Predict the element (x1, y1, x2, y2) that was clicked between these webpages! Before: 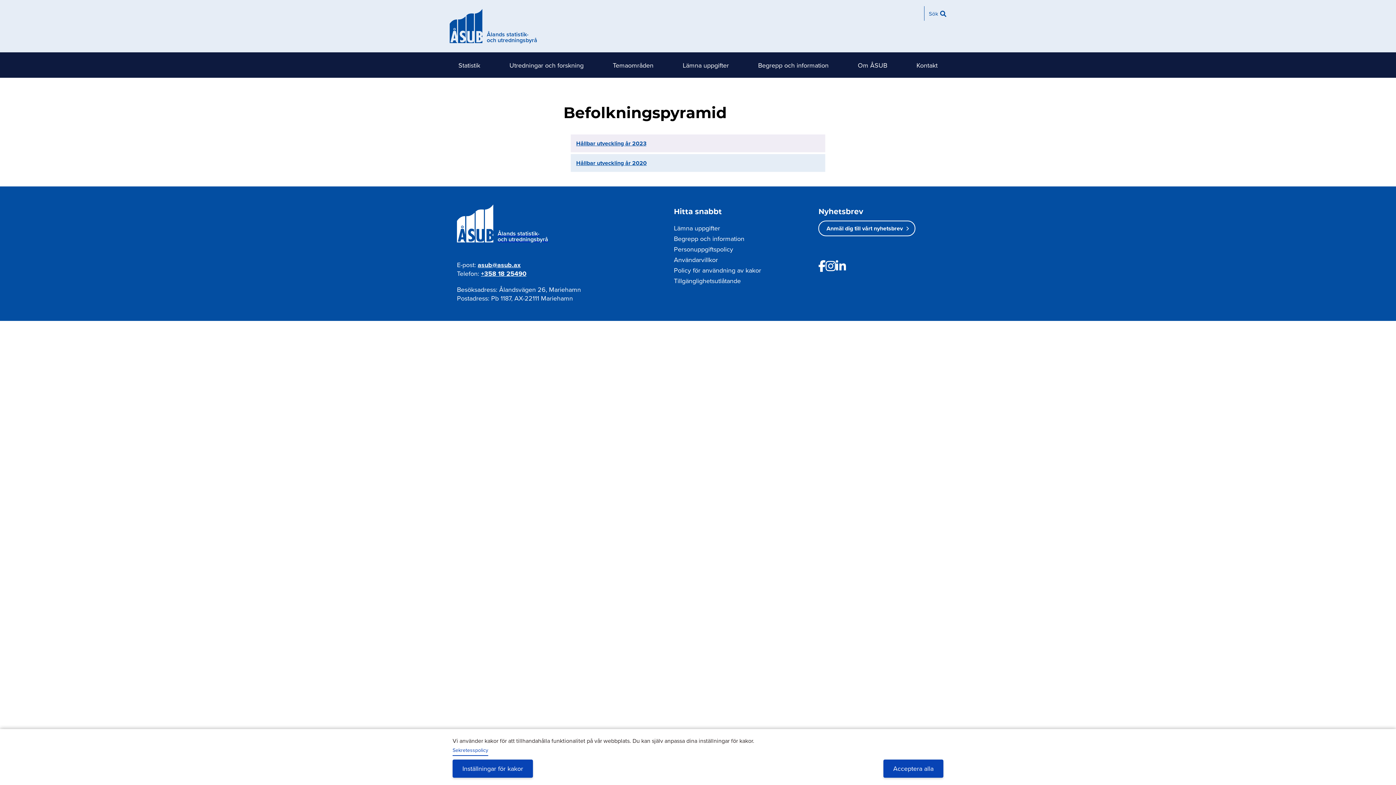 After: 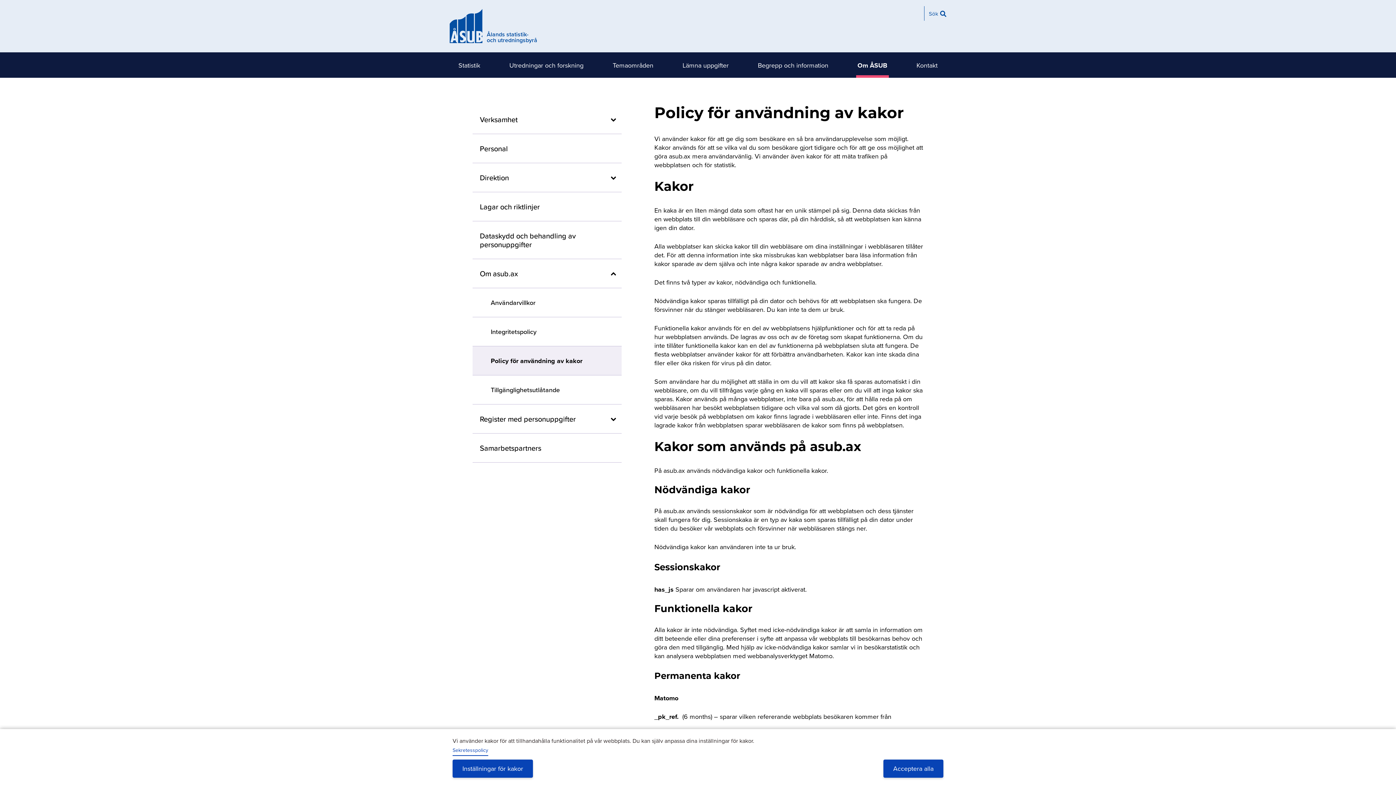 Action: label: Policy för användning av kakor bbox: (674, 265, 761, 274)